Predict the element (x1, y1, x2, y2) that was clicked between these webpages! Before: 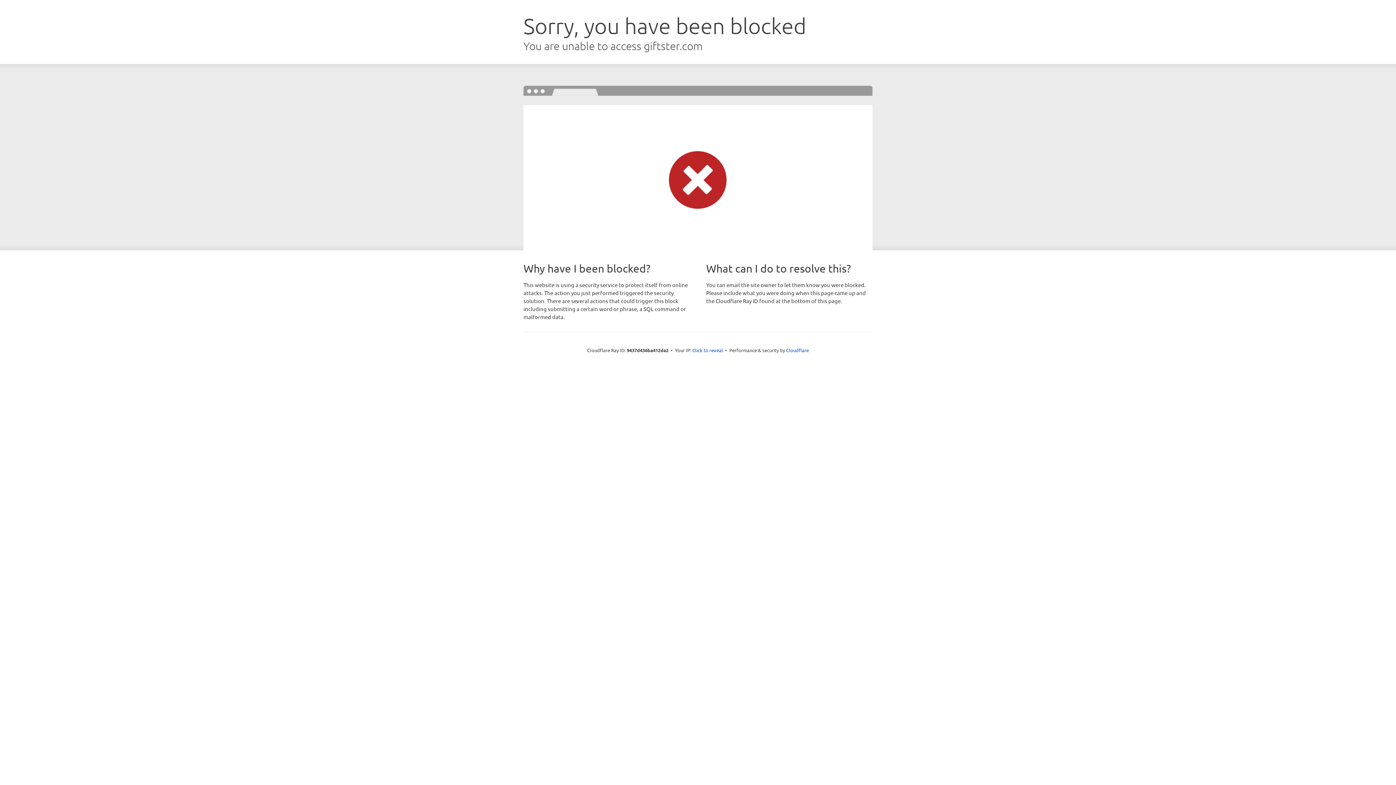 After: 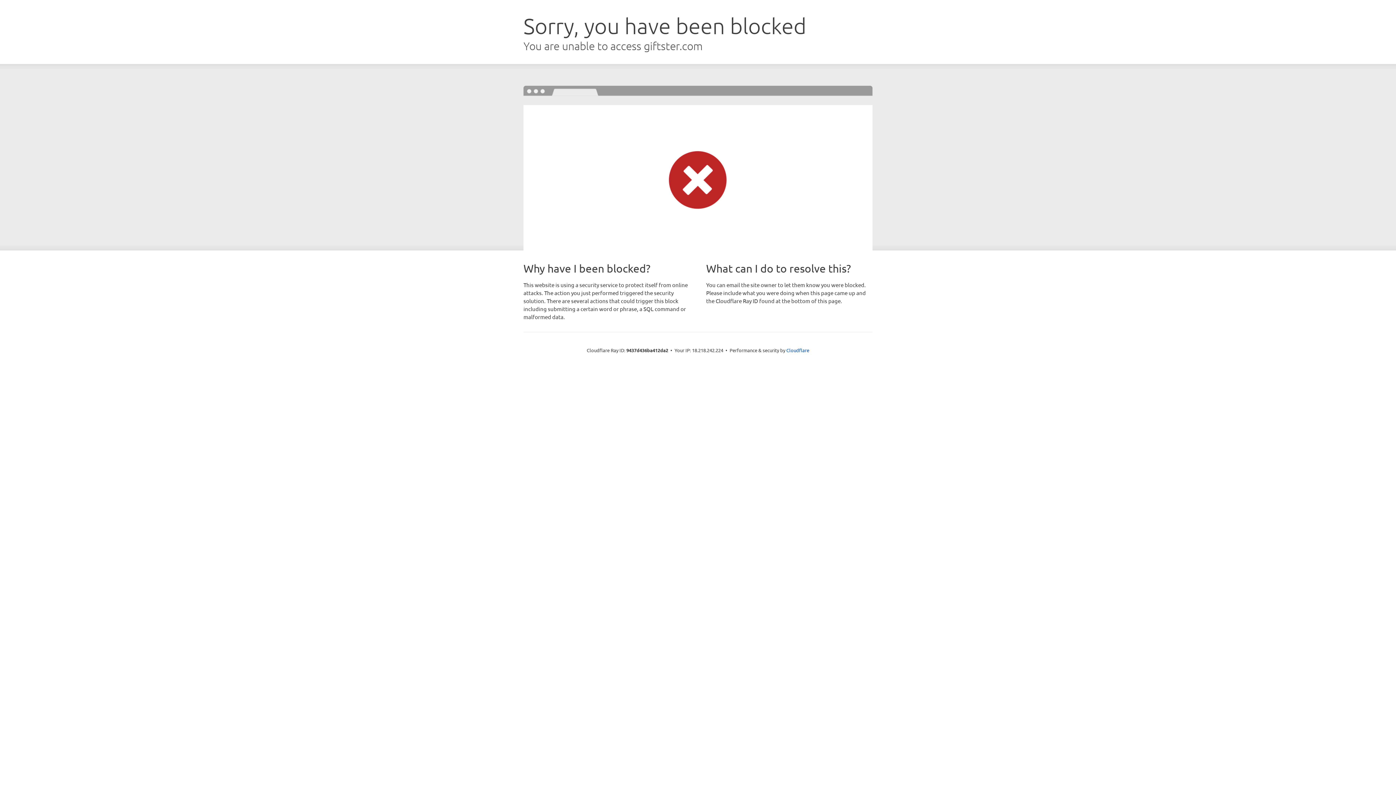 Action: bbox: (692, 346, 723, 353) label: Click to reveal